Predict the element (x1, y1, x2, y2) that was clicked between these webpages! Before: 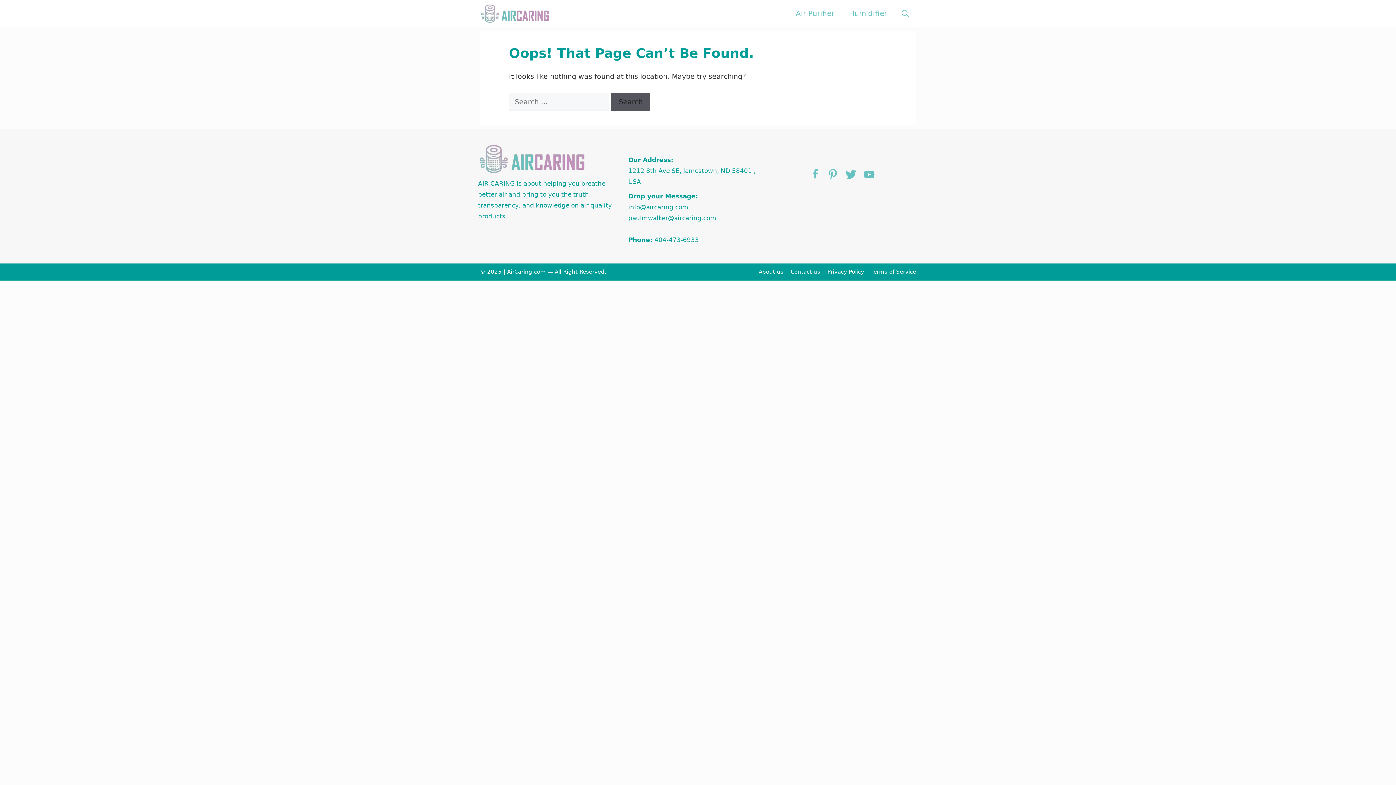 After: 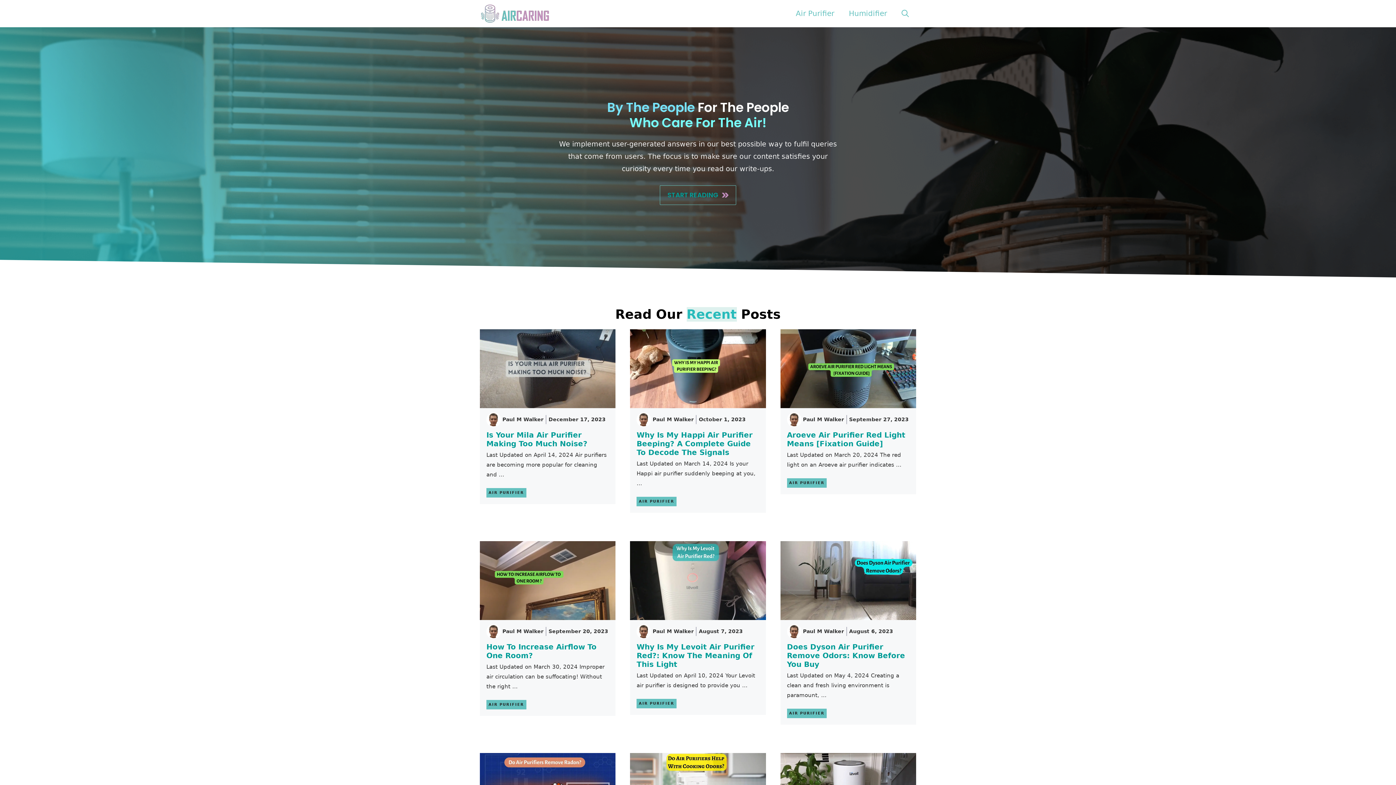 Action: bbox: (478, 154, 587, 162)